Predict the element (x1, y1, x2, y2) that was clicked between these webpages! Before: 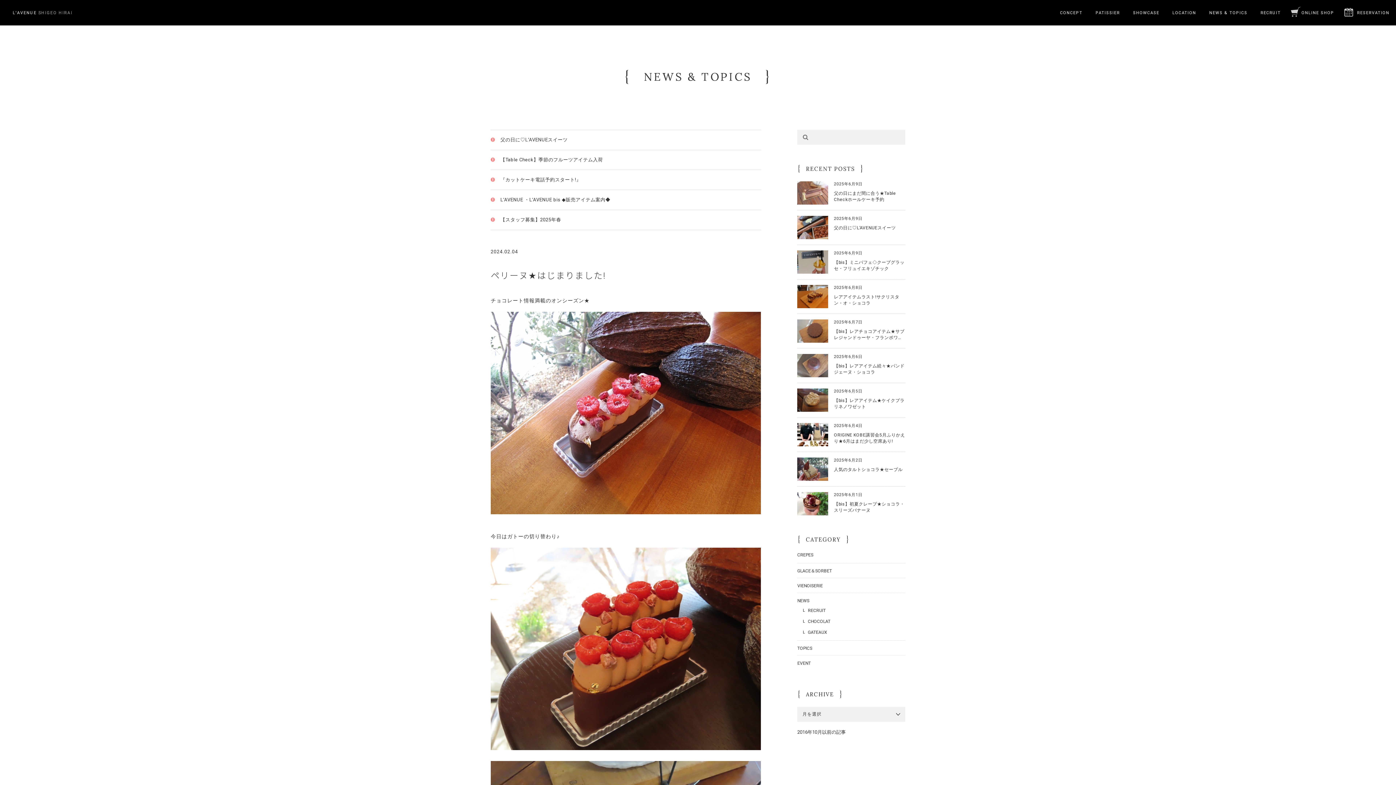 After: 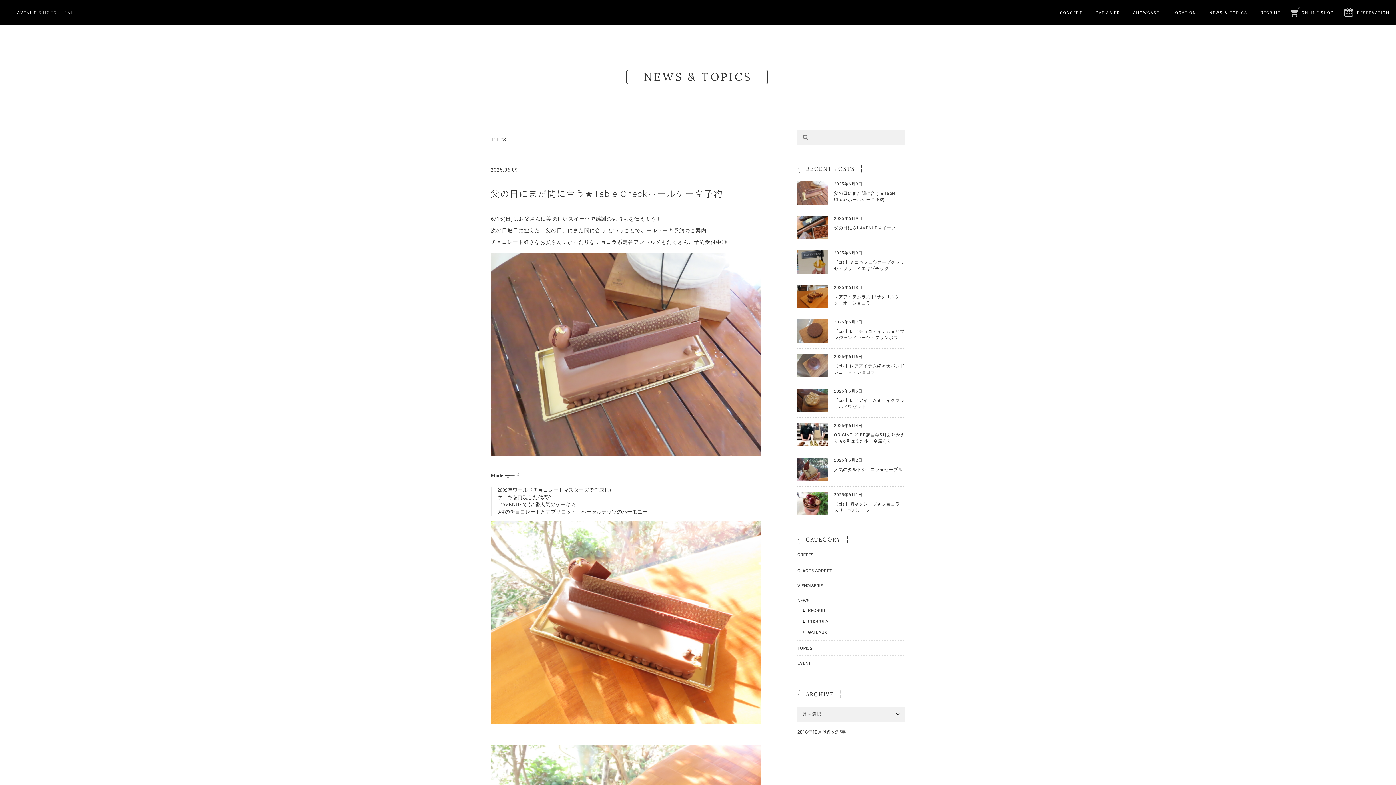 Action: label: TOPICS bbox: (797, 641, 905, 655)